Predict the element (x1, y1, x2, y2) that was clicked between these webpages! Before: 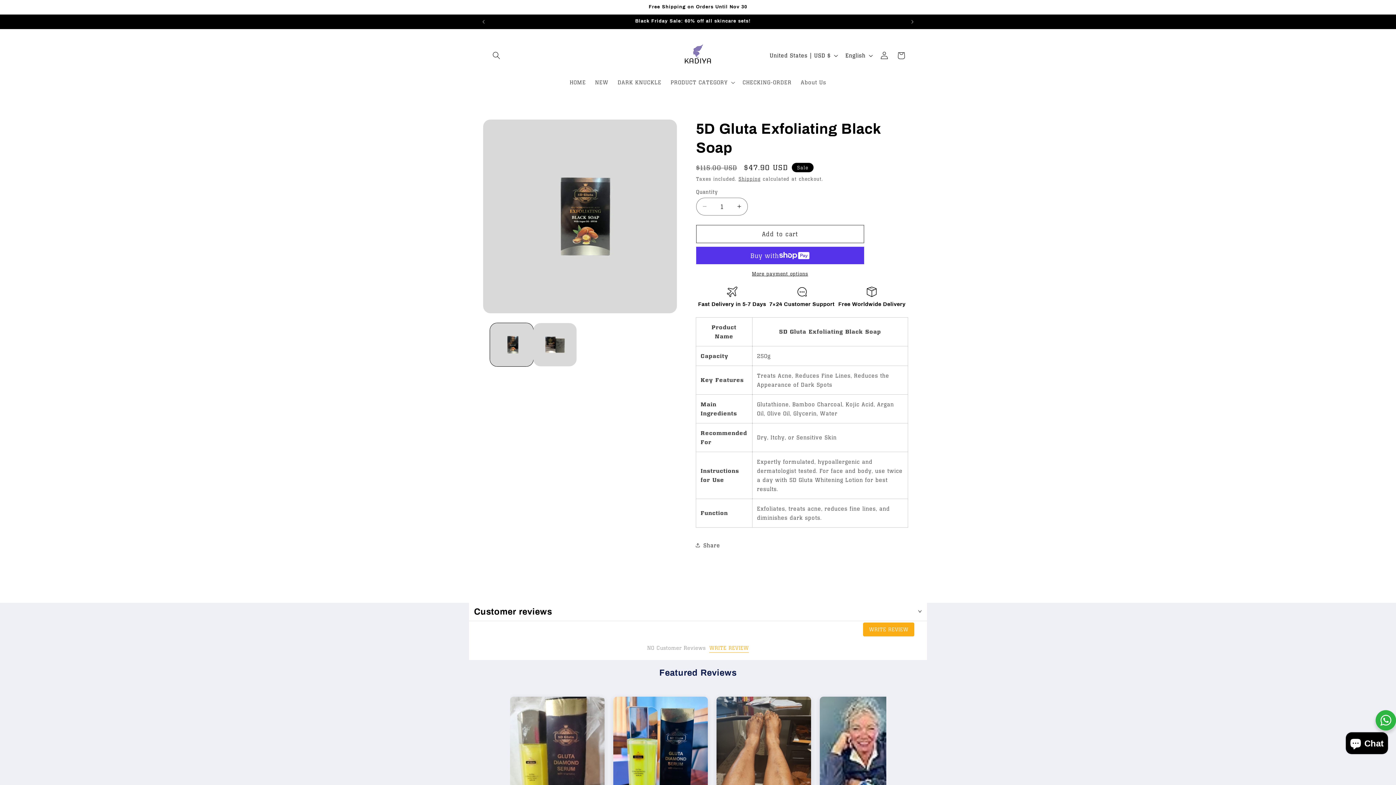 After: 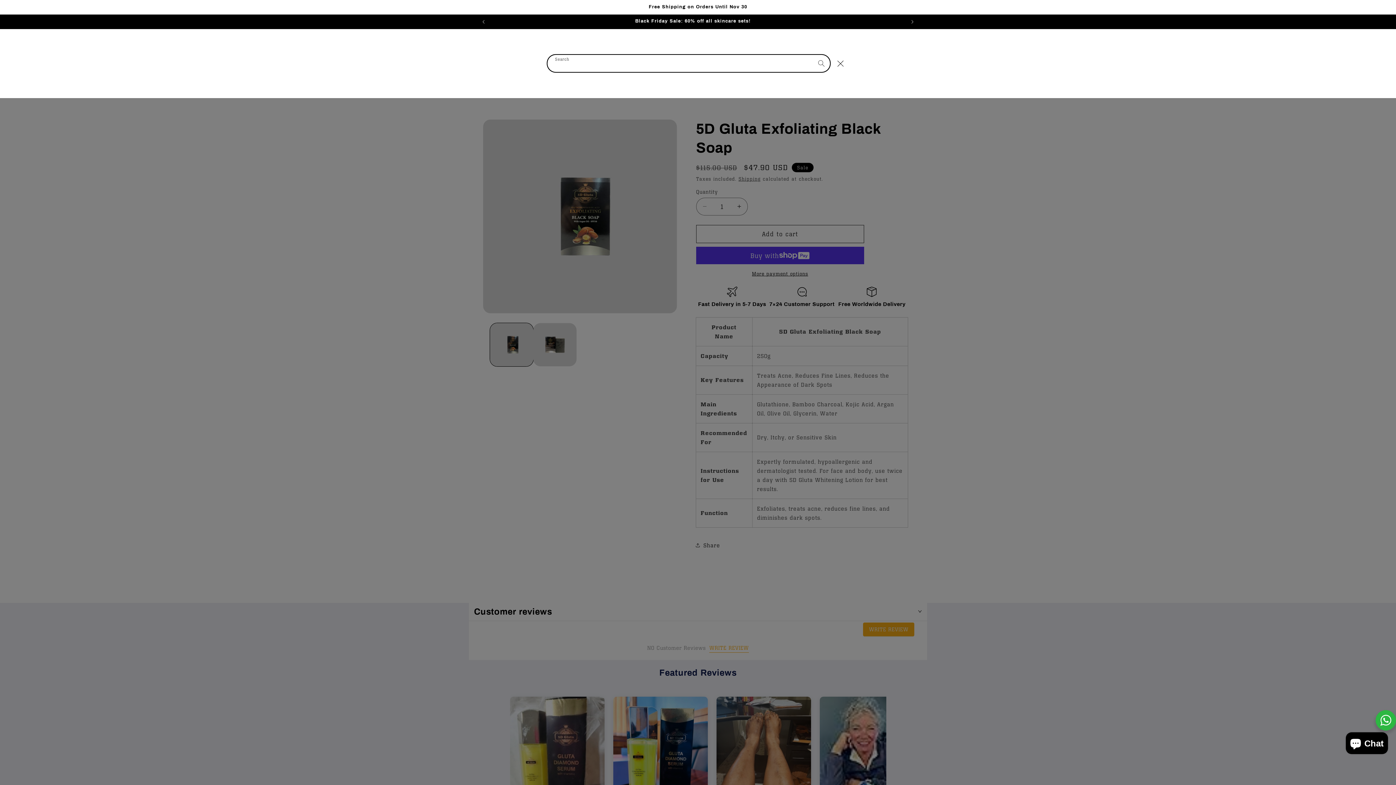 Action: label: Search bbox: (488, 47, 504, 63)